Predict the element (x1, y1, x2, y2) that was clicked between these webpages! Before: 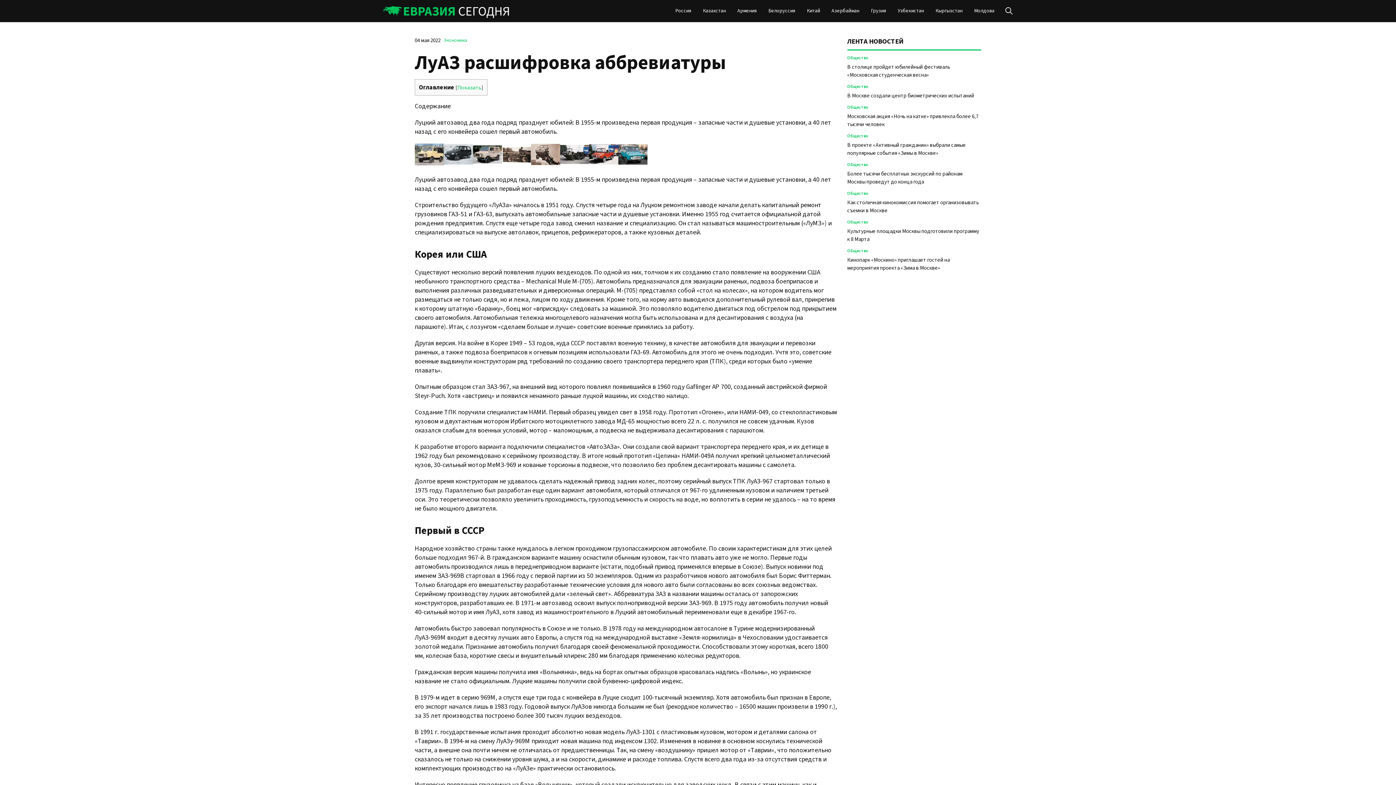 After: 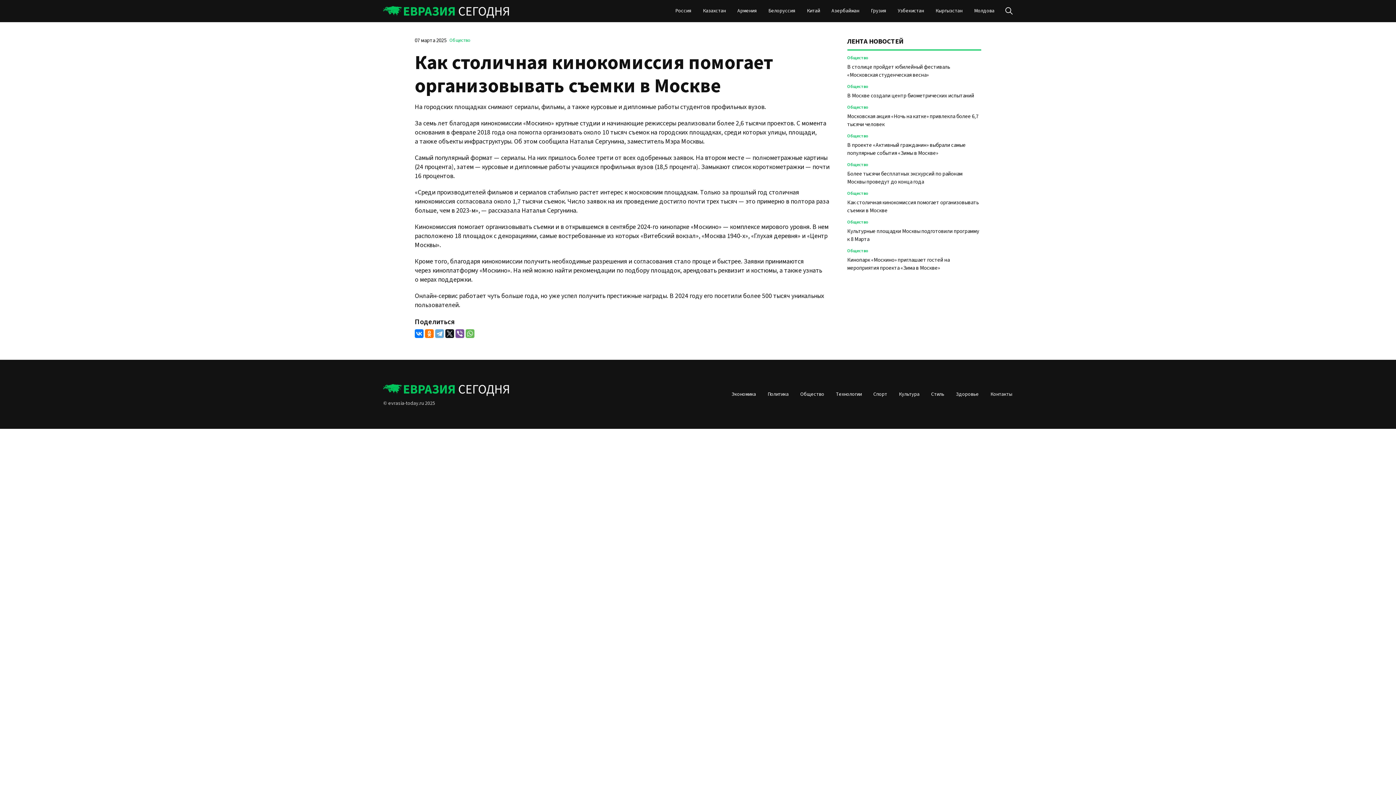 Action: label: Как столичная кинокомиссия помогает организовывать съемки в Москве bbox: (847, 198, 981, 214)